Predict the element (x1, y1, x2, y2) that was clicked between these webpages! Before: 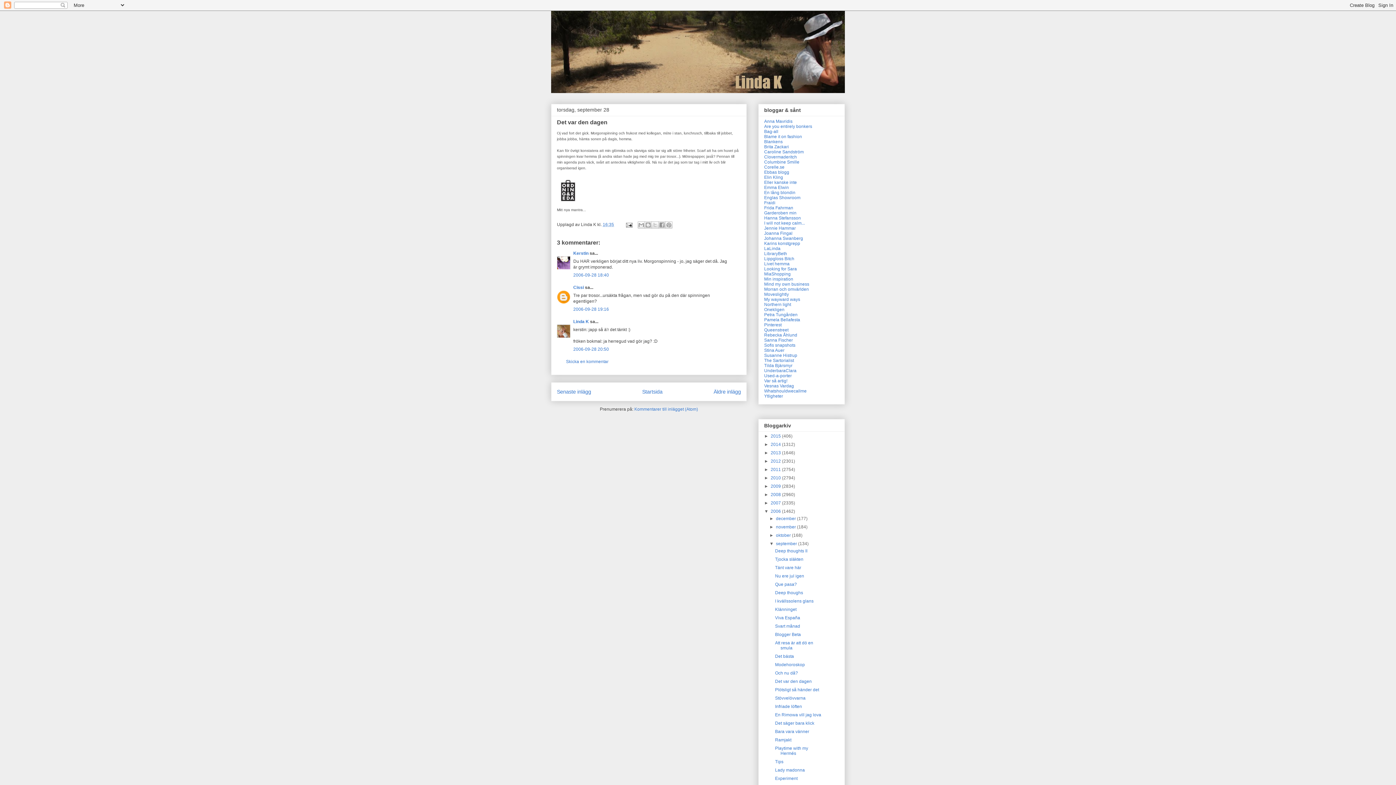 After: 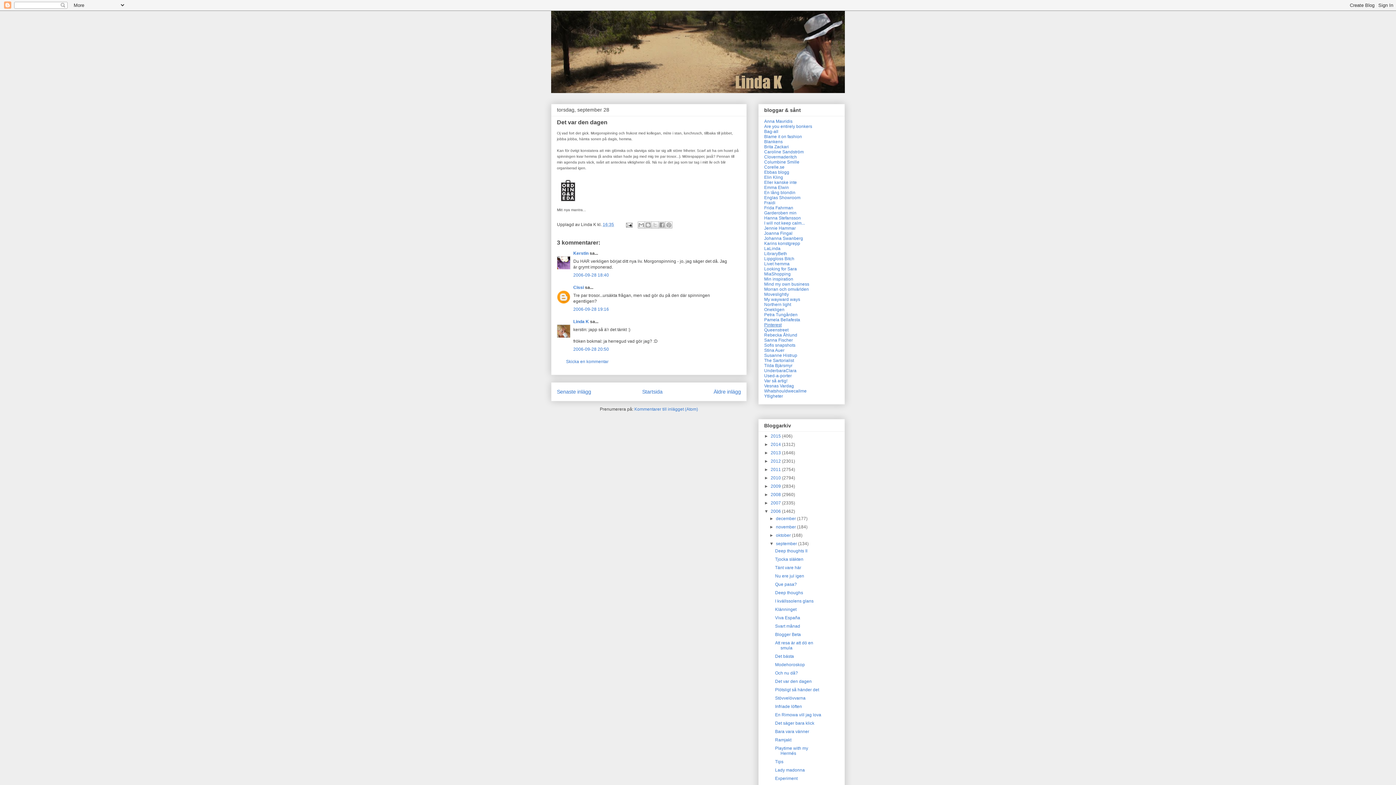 Action: label: Pinterest bbox: (764, 322, 781, 327)